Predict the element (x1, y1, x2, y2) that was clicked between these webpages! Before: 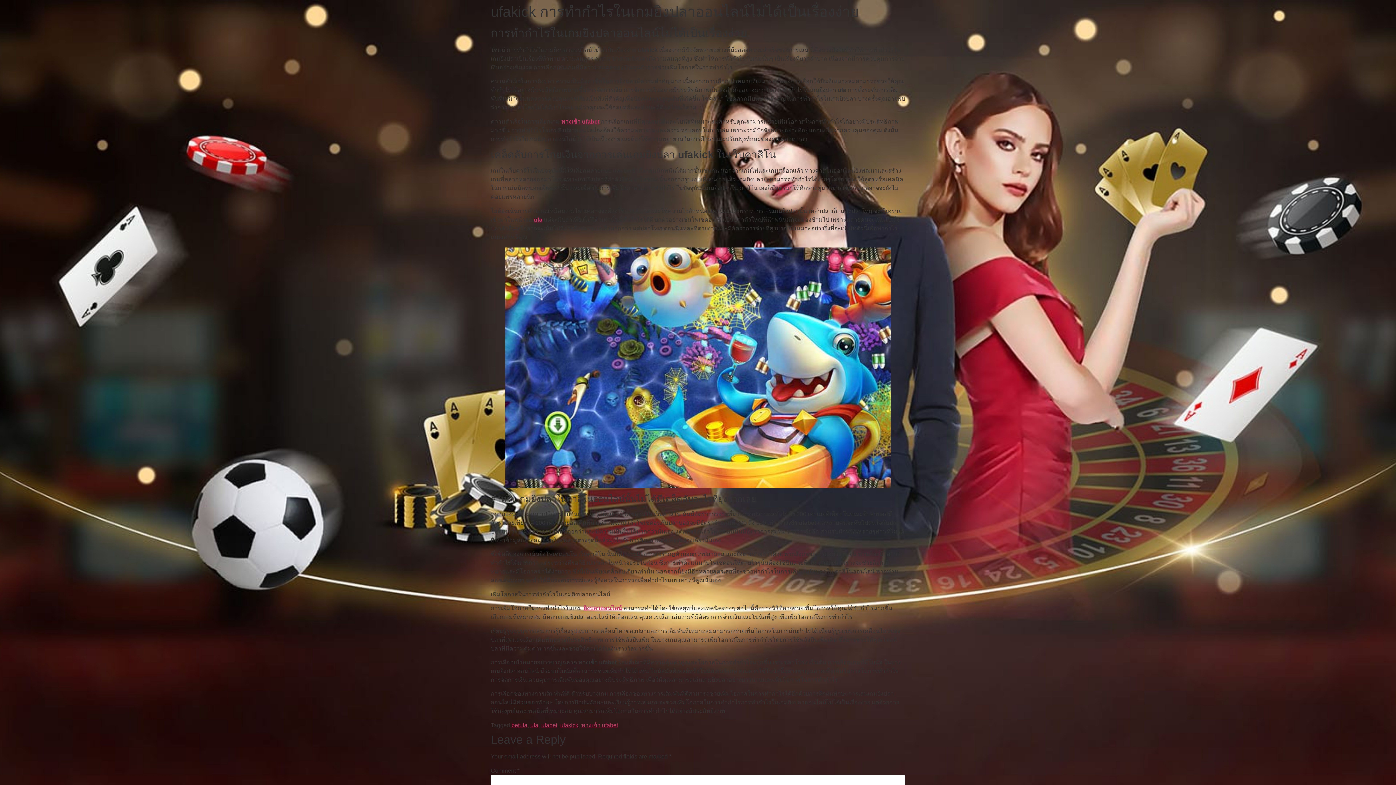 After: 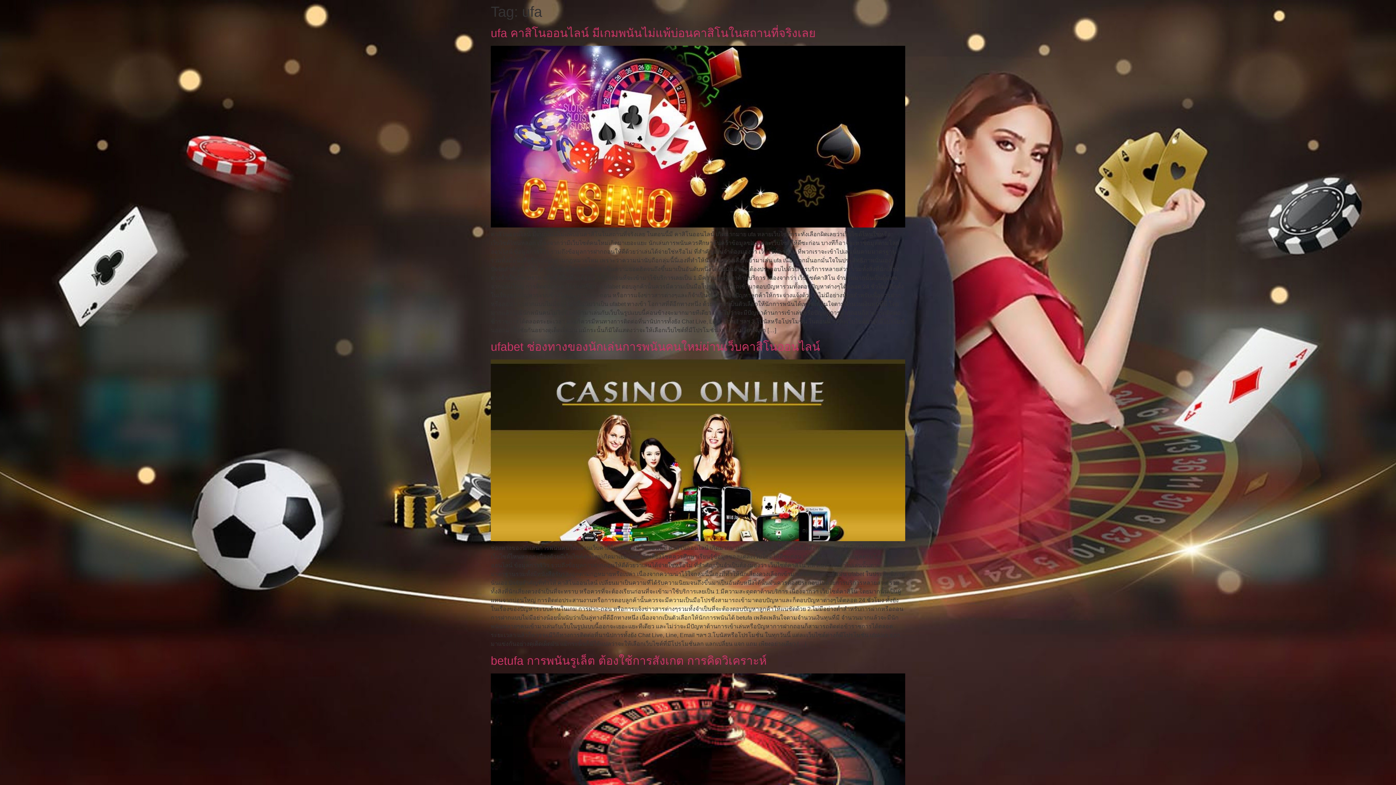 Action: bbox: (530, 722, 538, 728) label: ufa